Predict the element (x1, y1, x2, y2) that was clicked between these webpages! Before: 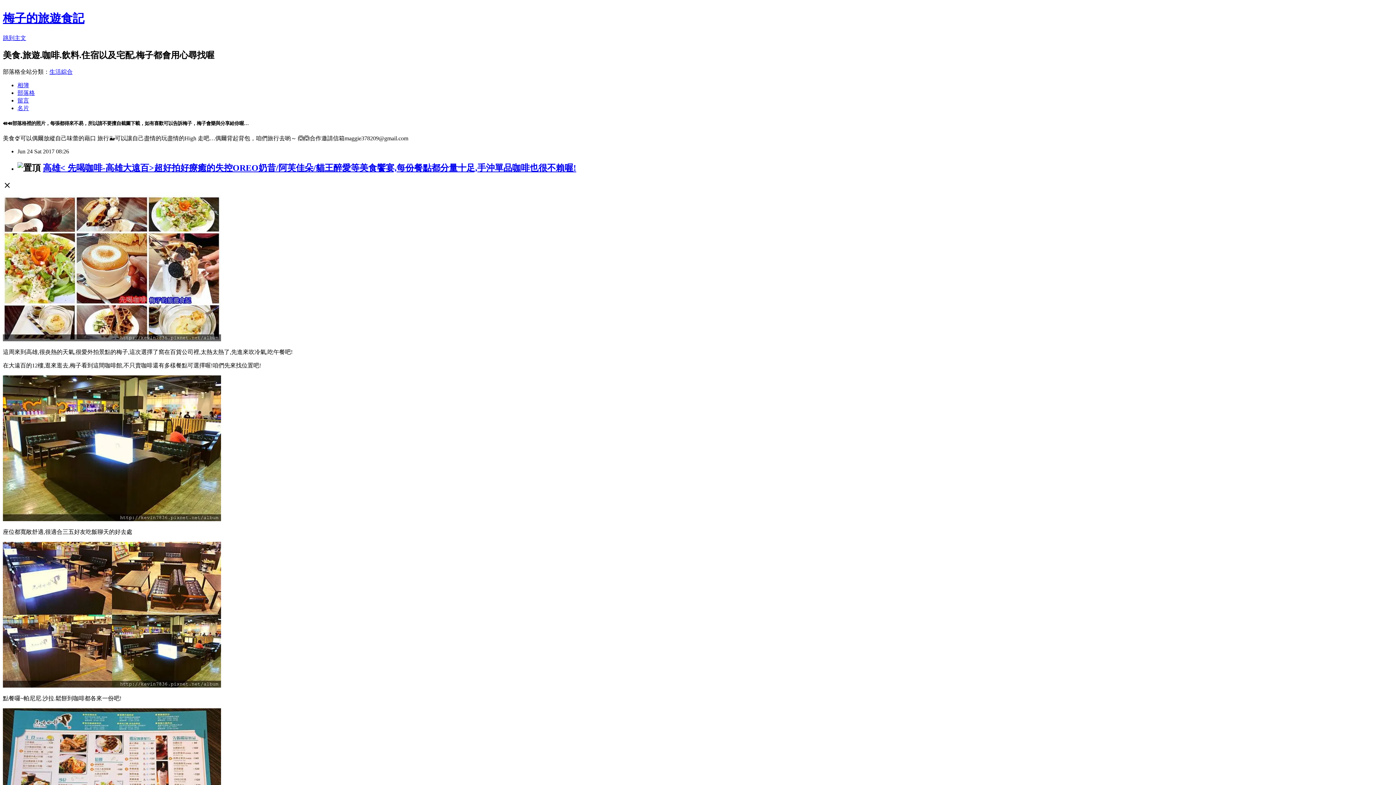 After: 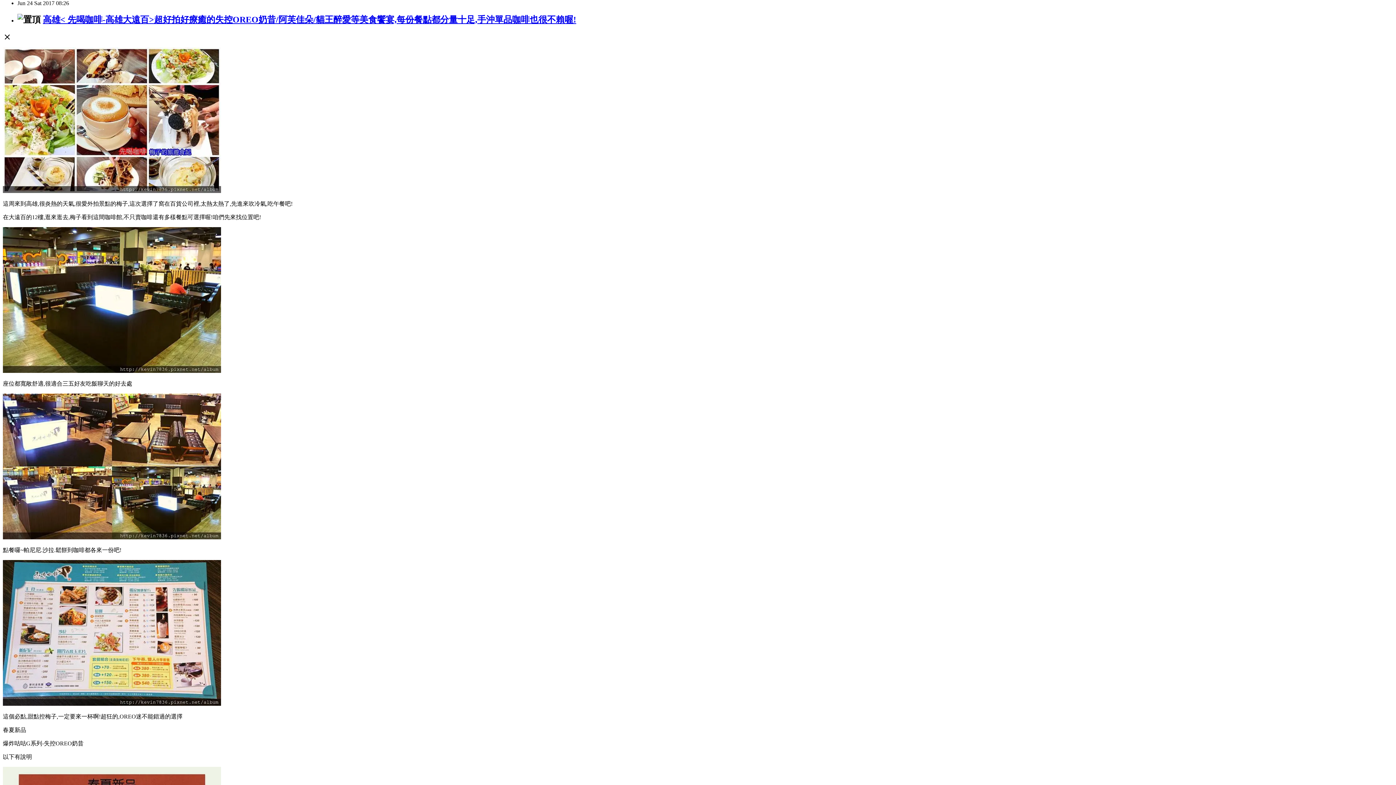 Action: bbox: (2, 34, 26, 41) label: 跳到主文